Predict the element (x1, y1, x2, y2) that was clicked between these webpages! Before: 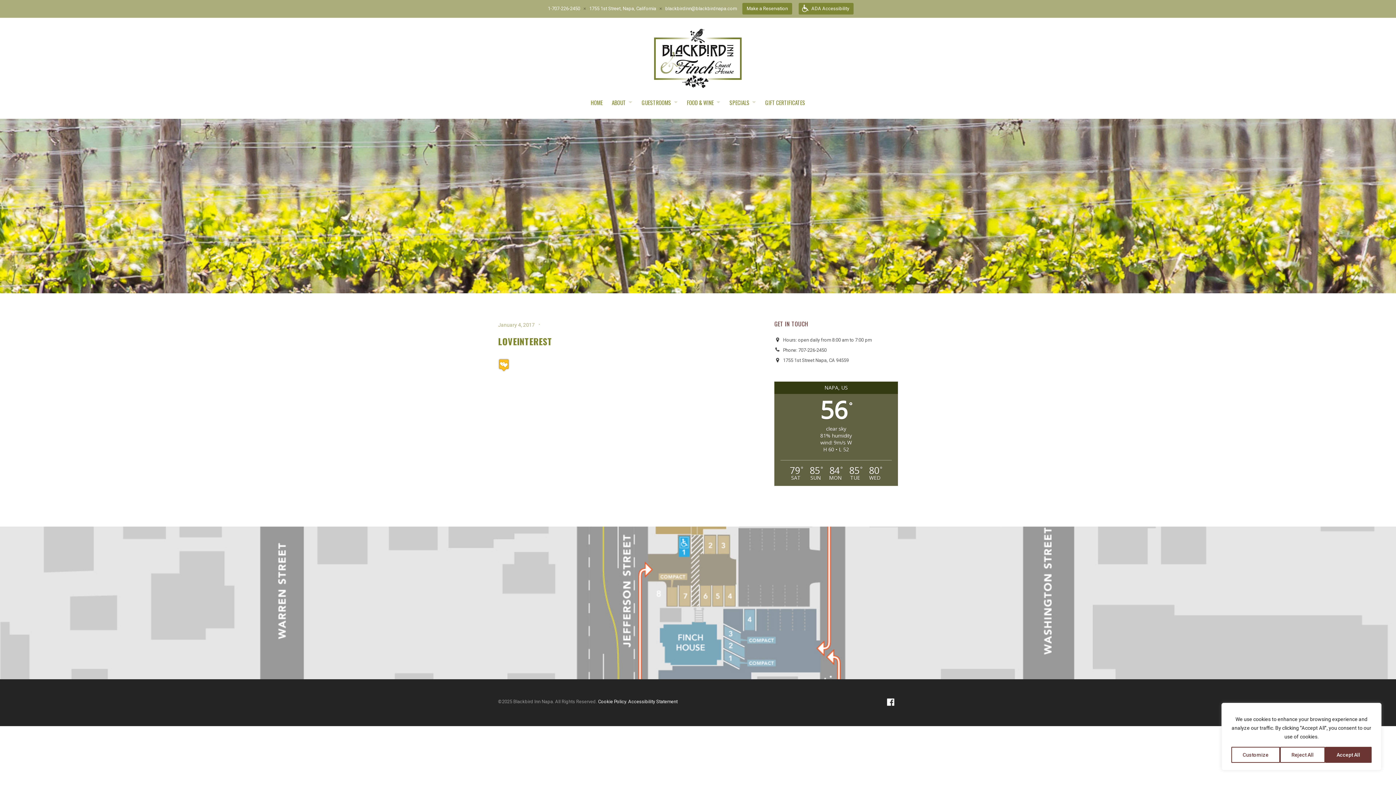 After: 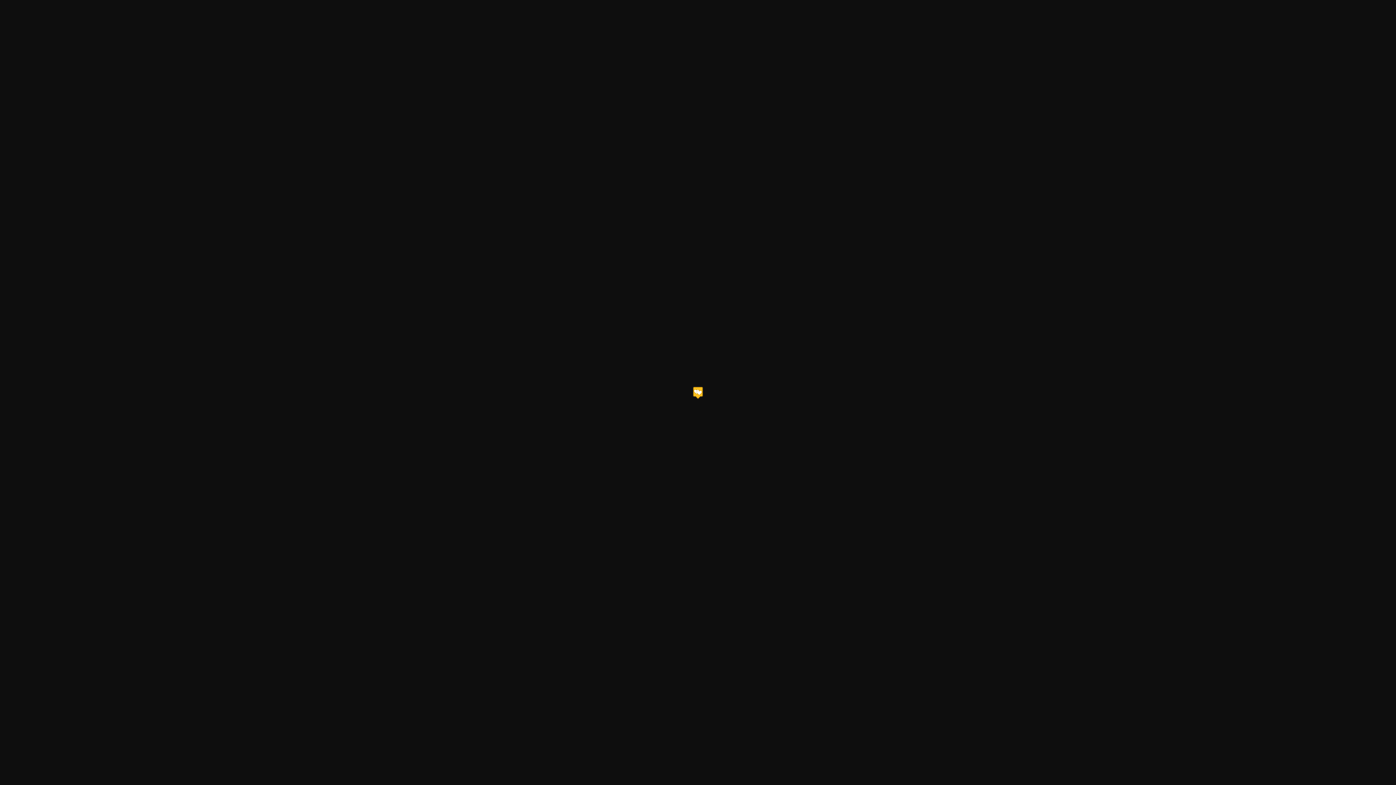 Action: bbox: (498, 365, 509, 371)